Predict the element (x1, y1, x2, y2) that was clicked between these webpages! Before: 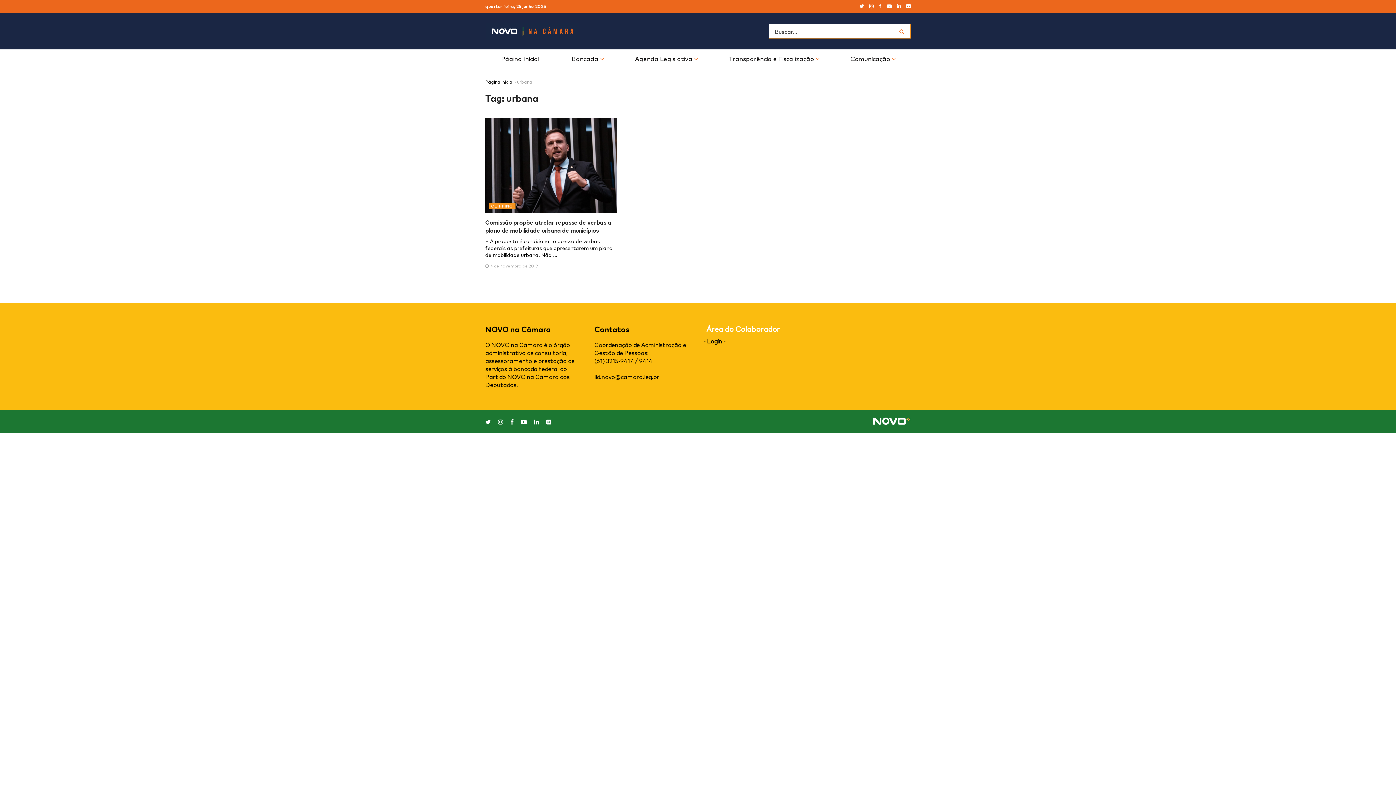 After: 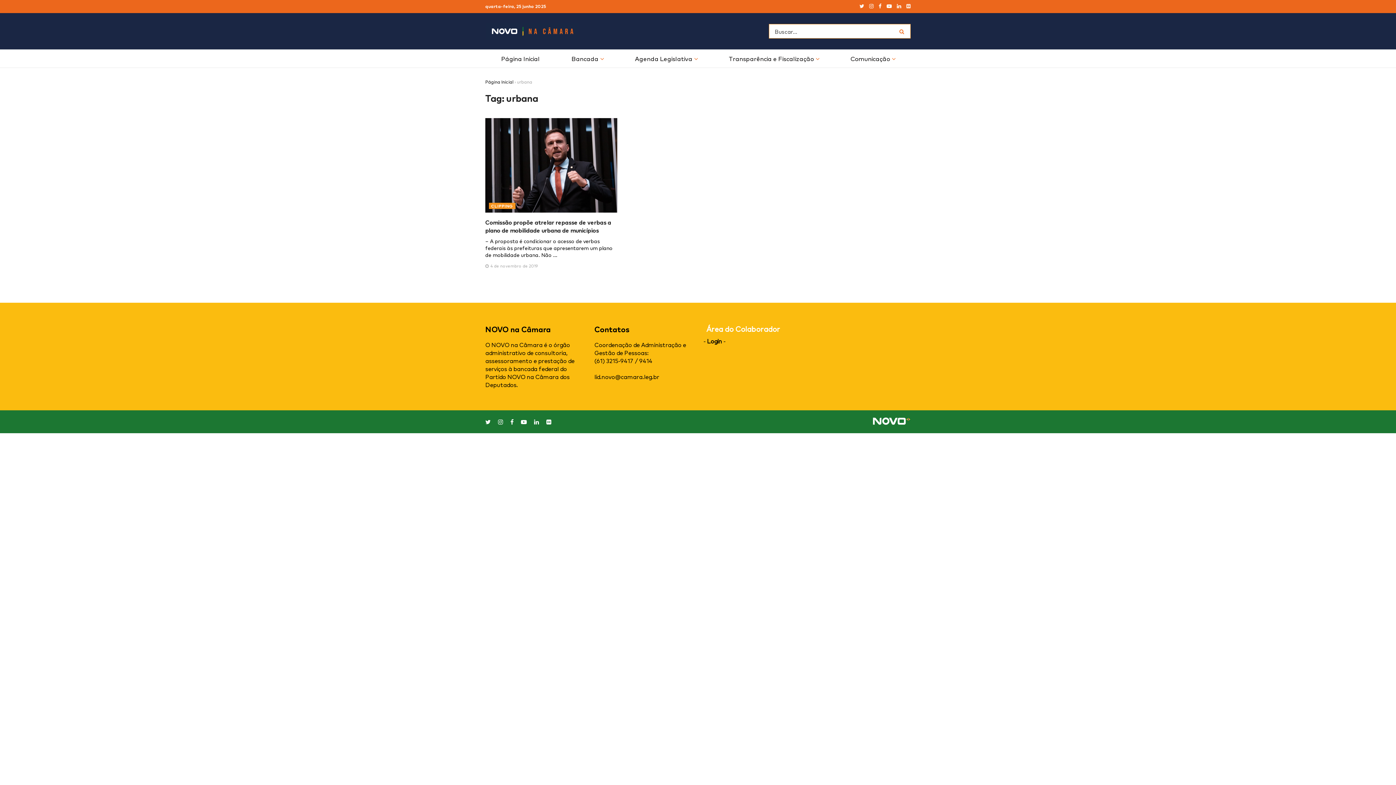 Action: bbox: (906, 0, 910, 12)